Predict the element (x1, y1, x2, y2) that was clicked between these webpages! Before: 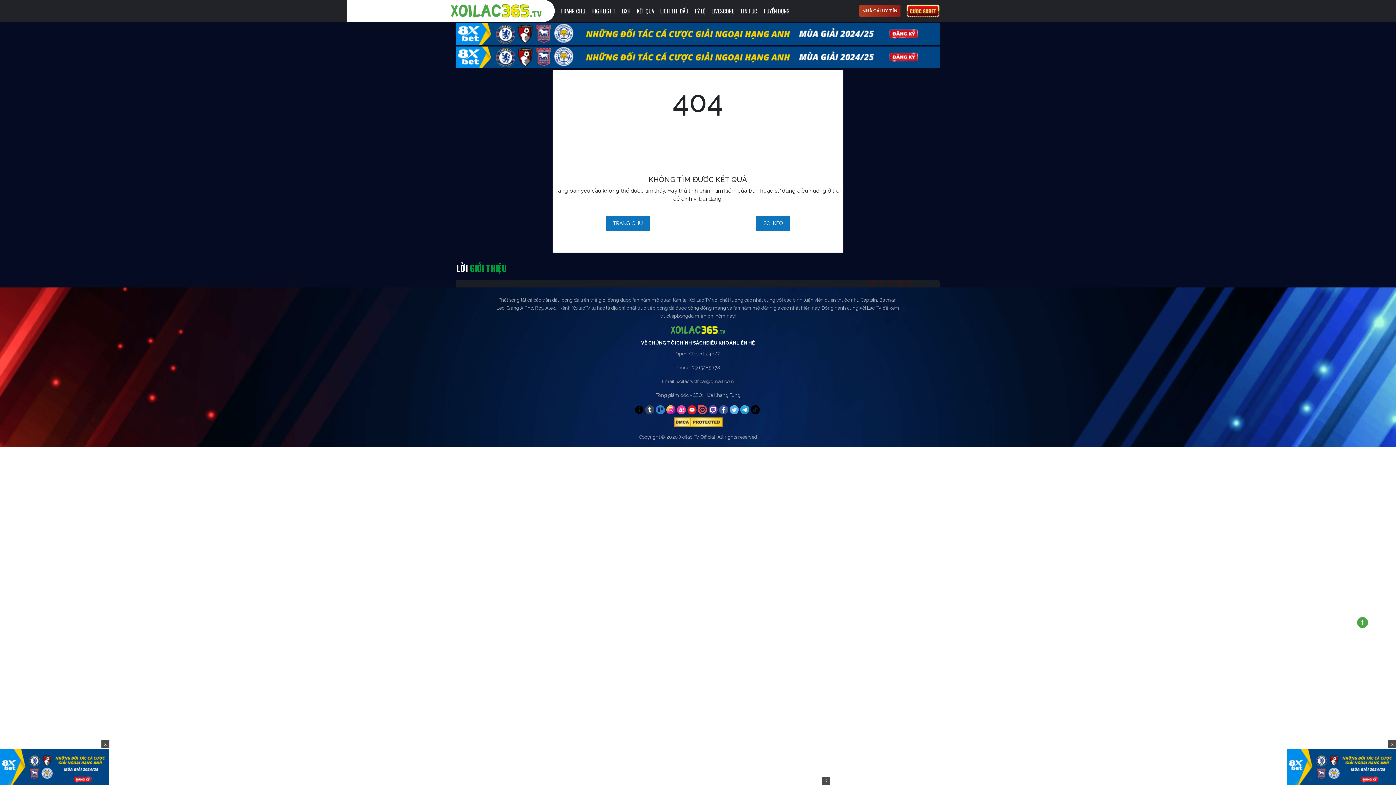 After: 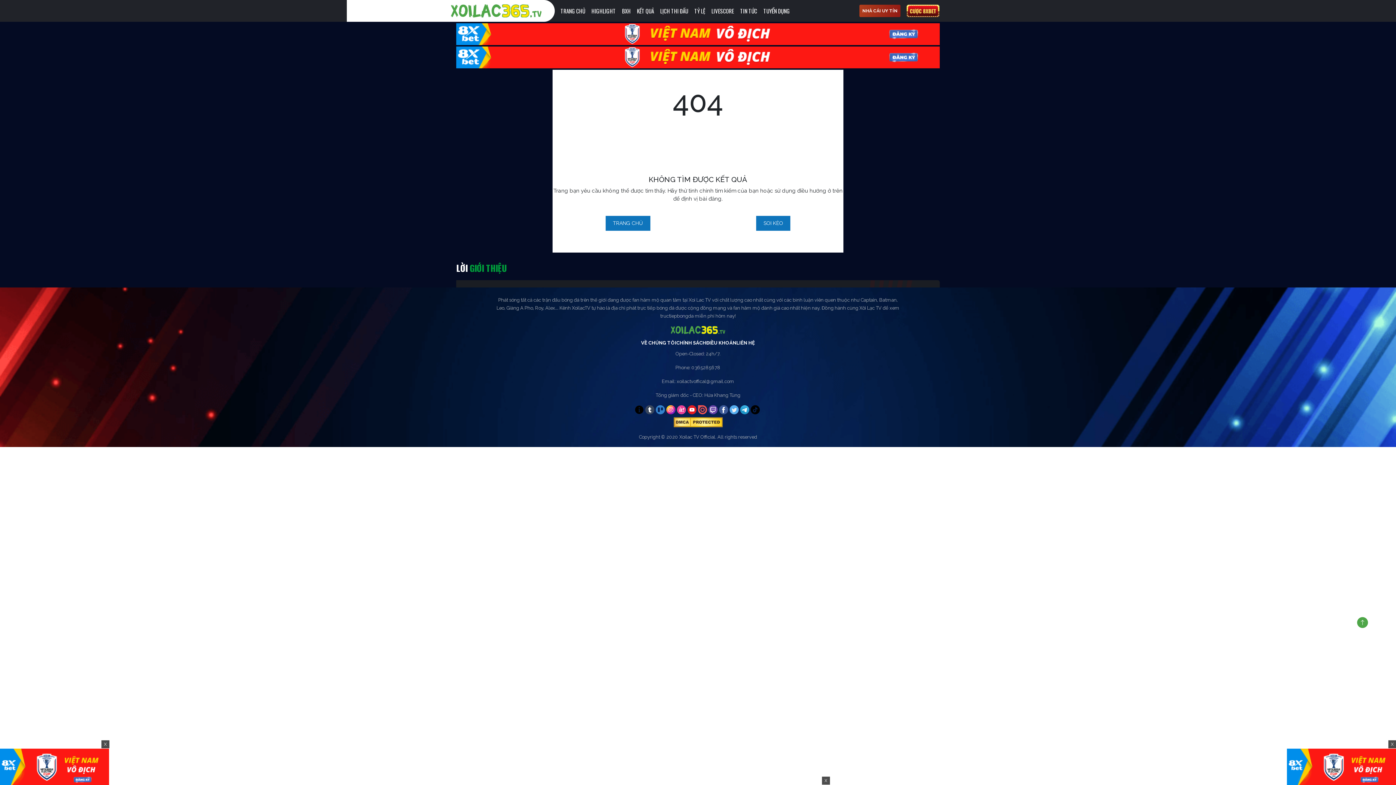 Action: bbox: (666, 405, 675, 414)